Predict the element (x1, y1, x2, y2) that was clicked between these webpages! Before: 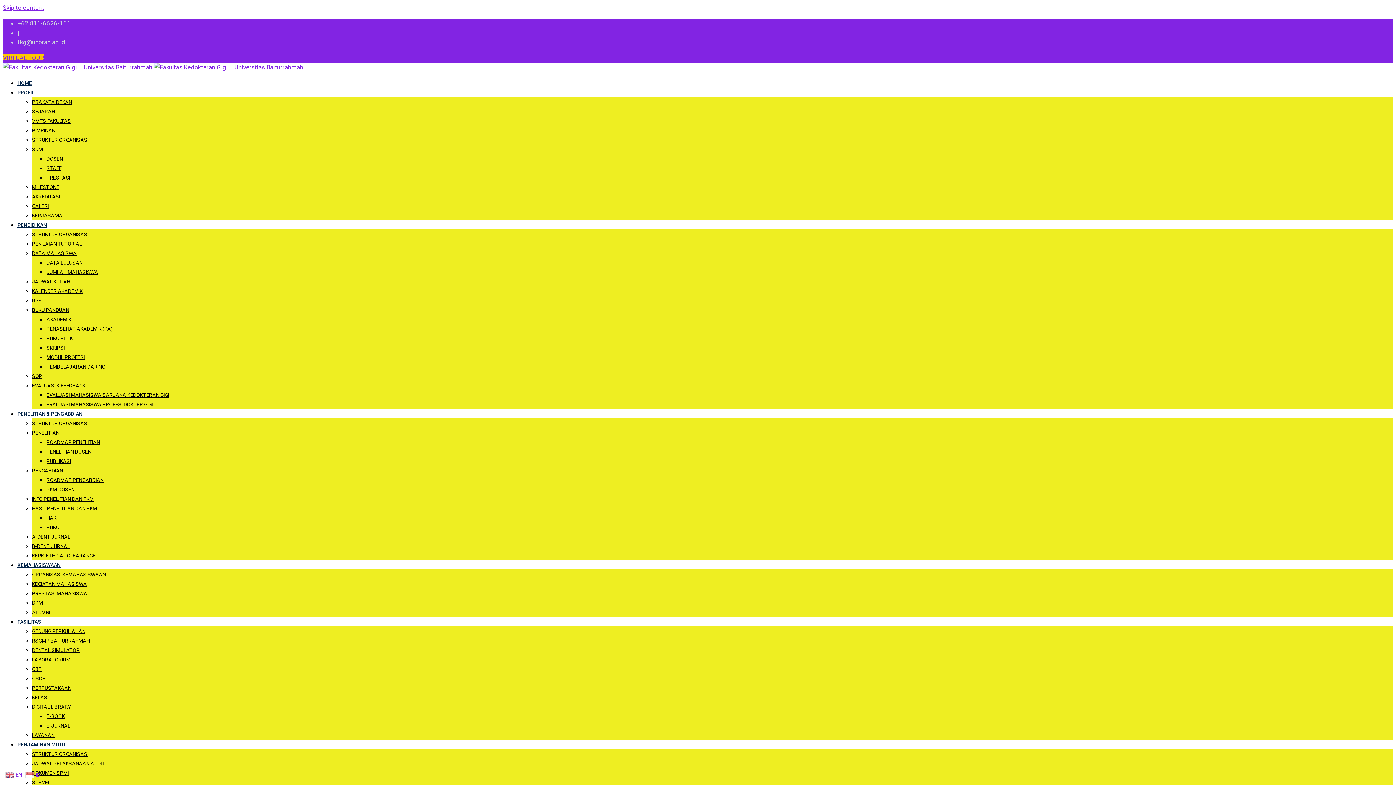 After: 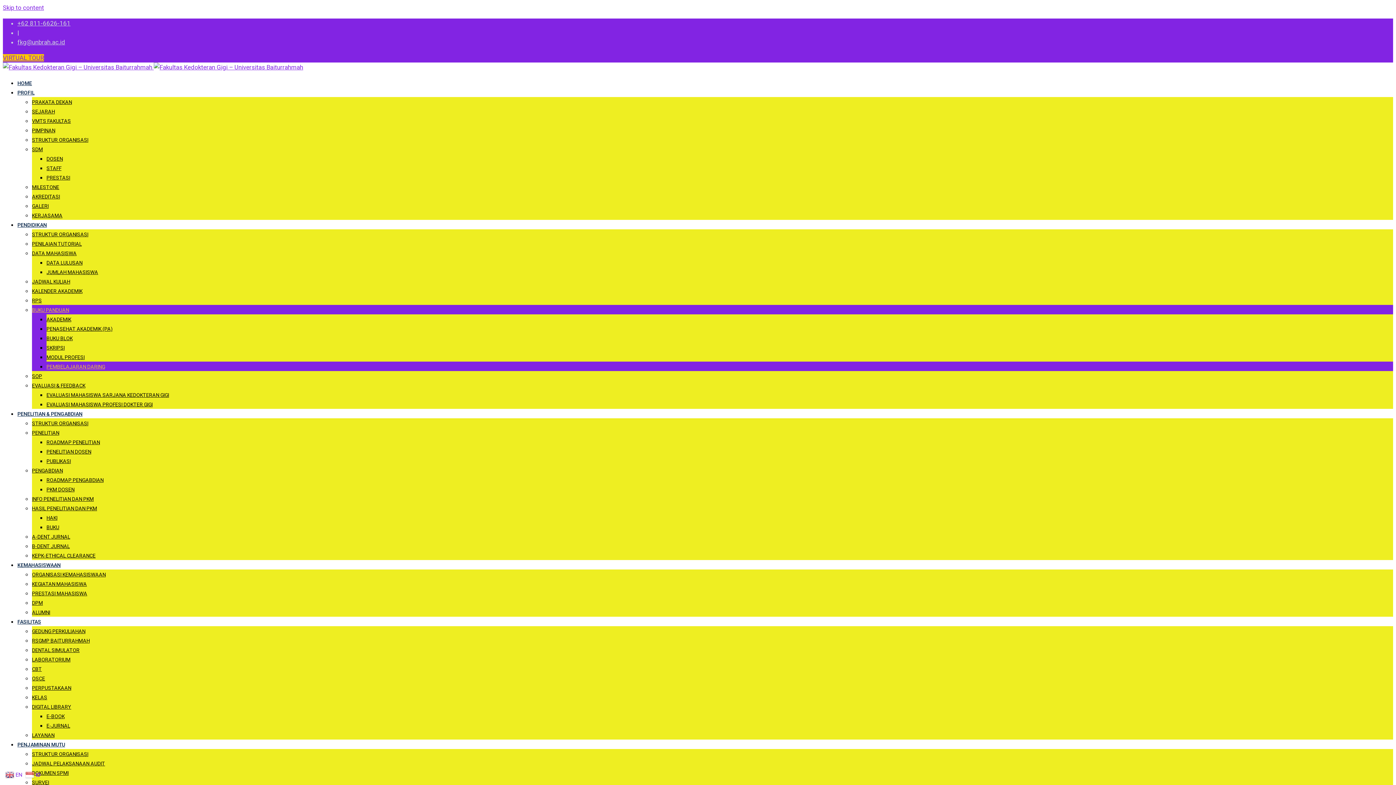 Action: bbox: (46, 364, 105, 369) label: PEMBELAJARAN DARING